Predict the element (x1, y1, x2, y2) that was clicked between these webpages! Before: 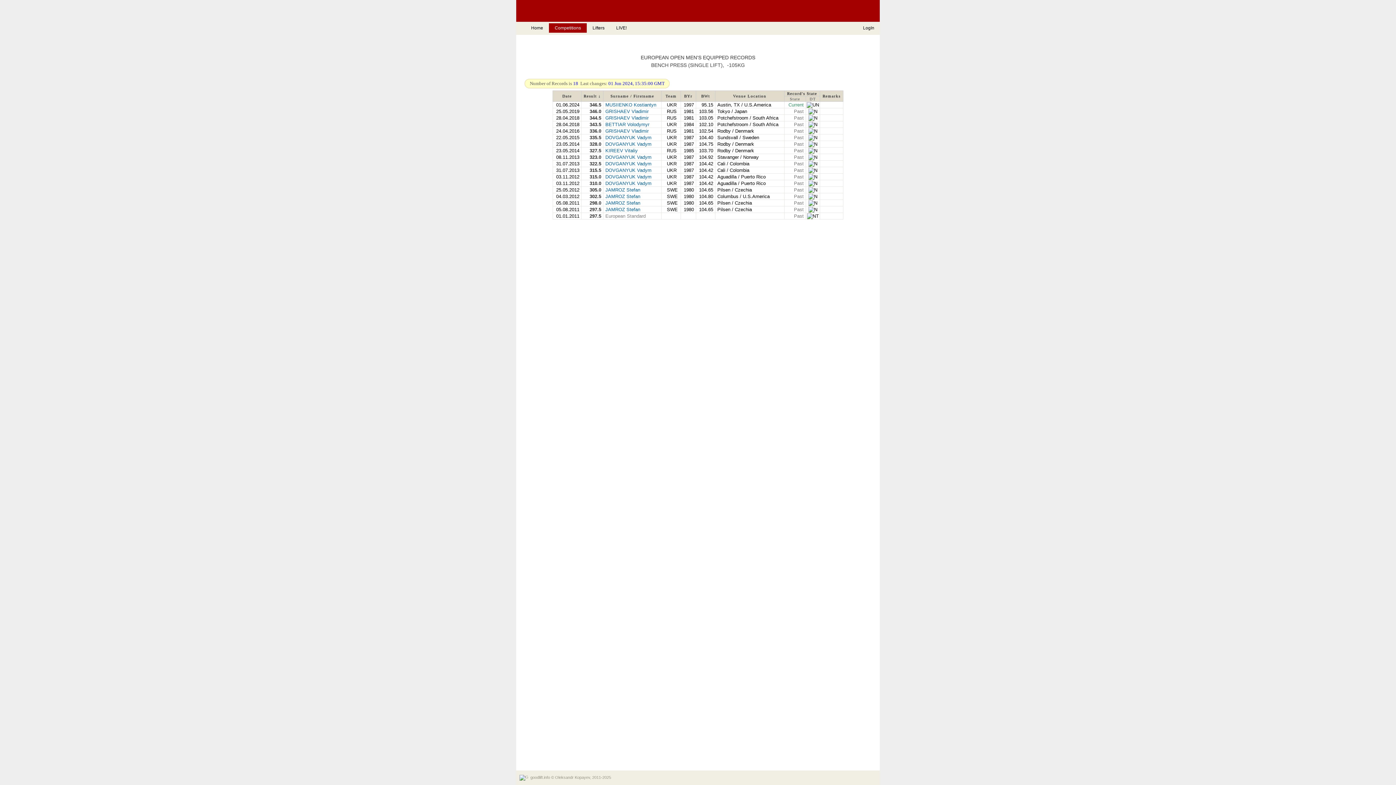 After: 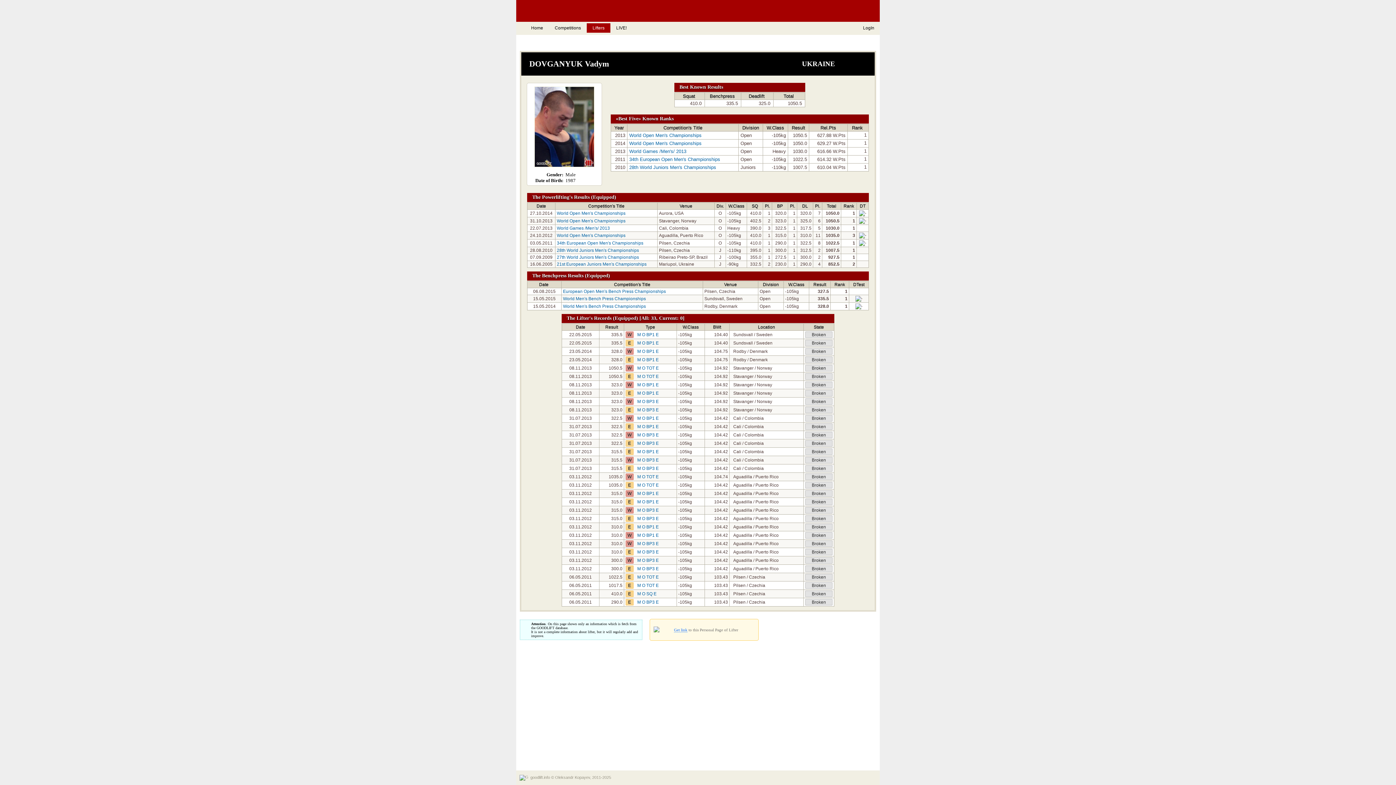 Action: label: DOVGANYUK Vadym bbox: (605, 174, 651, 179)